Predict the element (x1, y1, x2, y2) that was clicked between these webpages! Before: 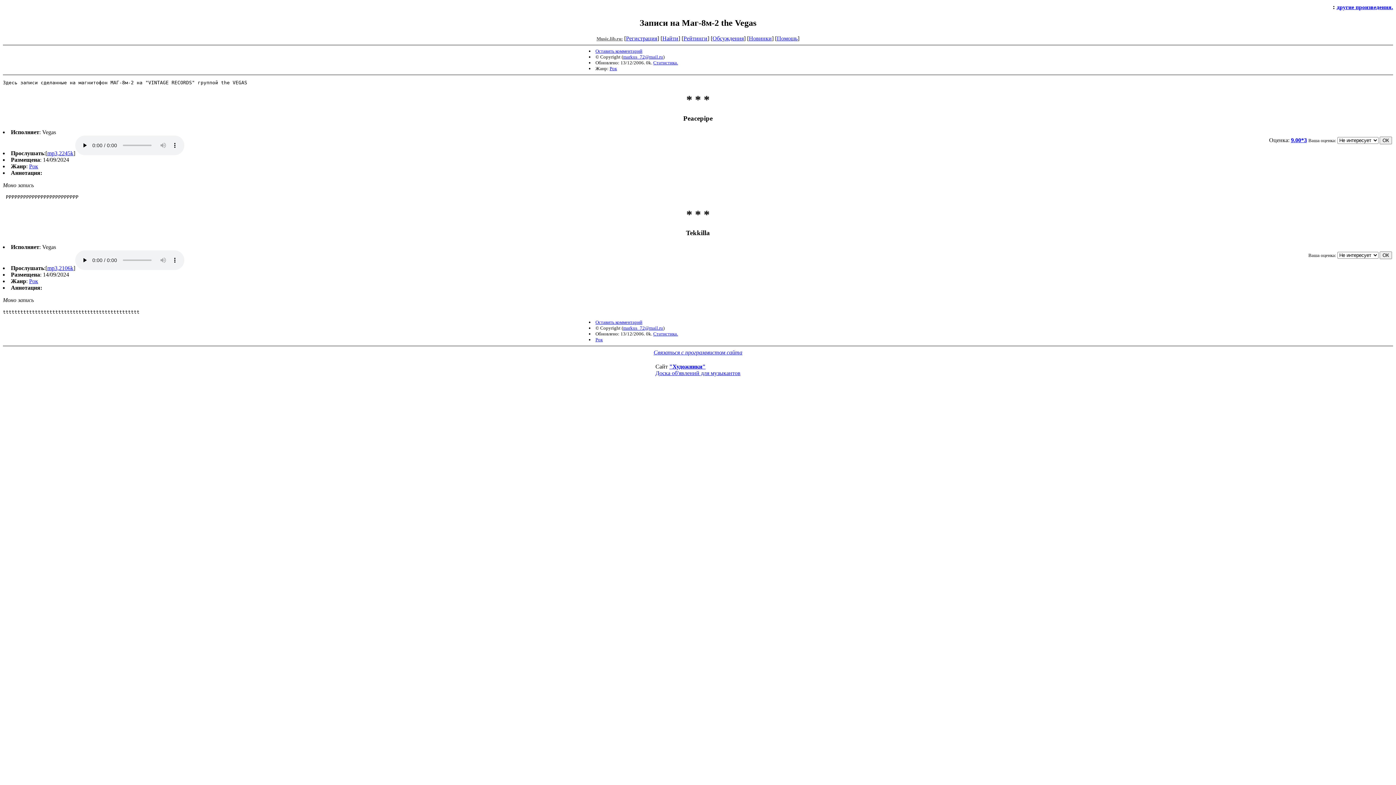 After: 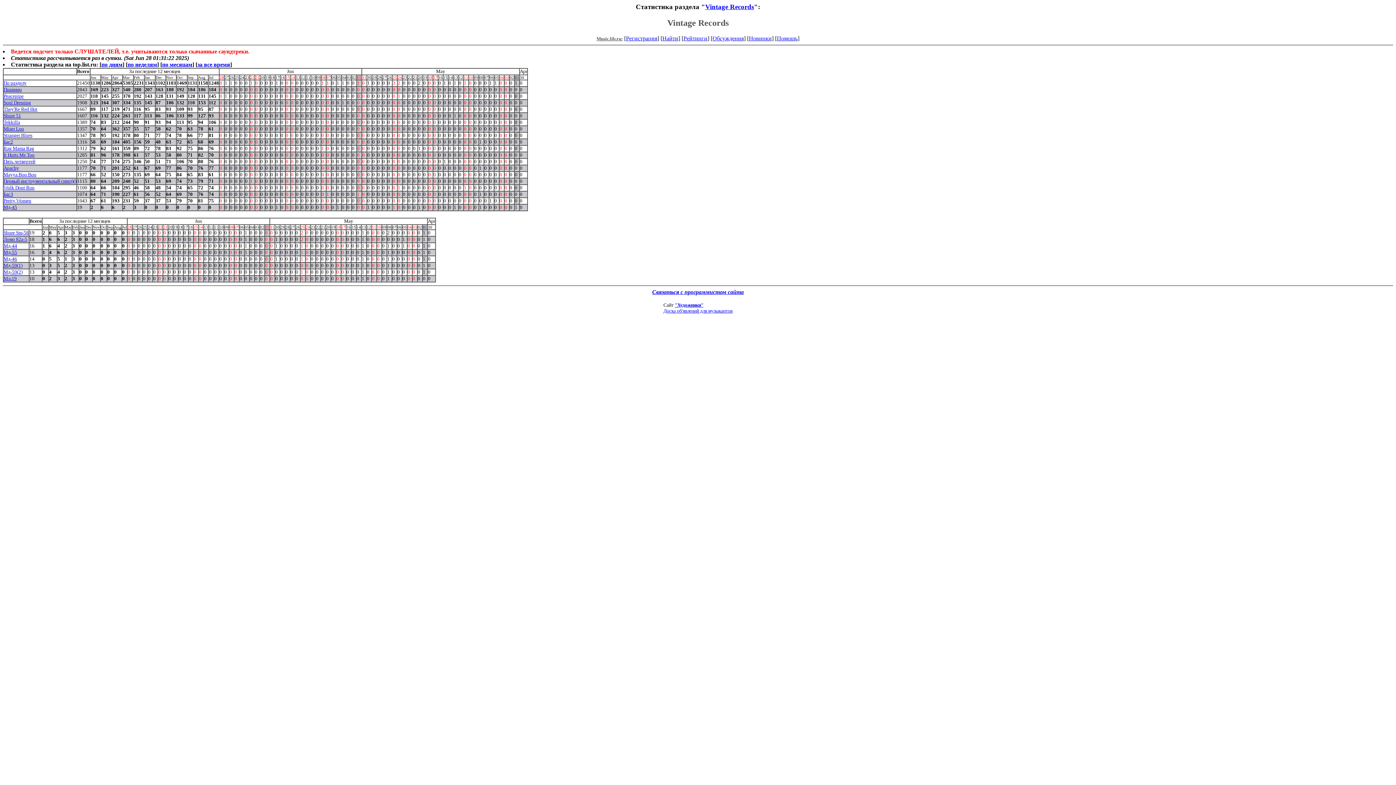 Action: label: Статистика. bbox: (653, 331, 678, 336)